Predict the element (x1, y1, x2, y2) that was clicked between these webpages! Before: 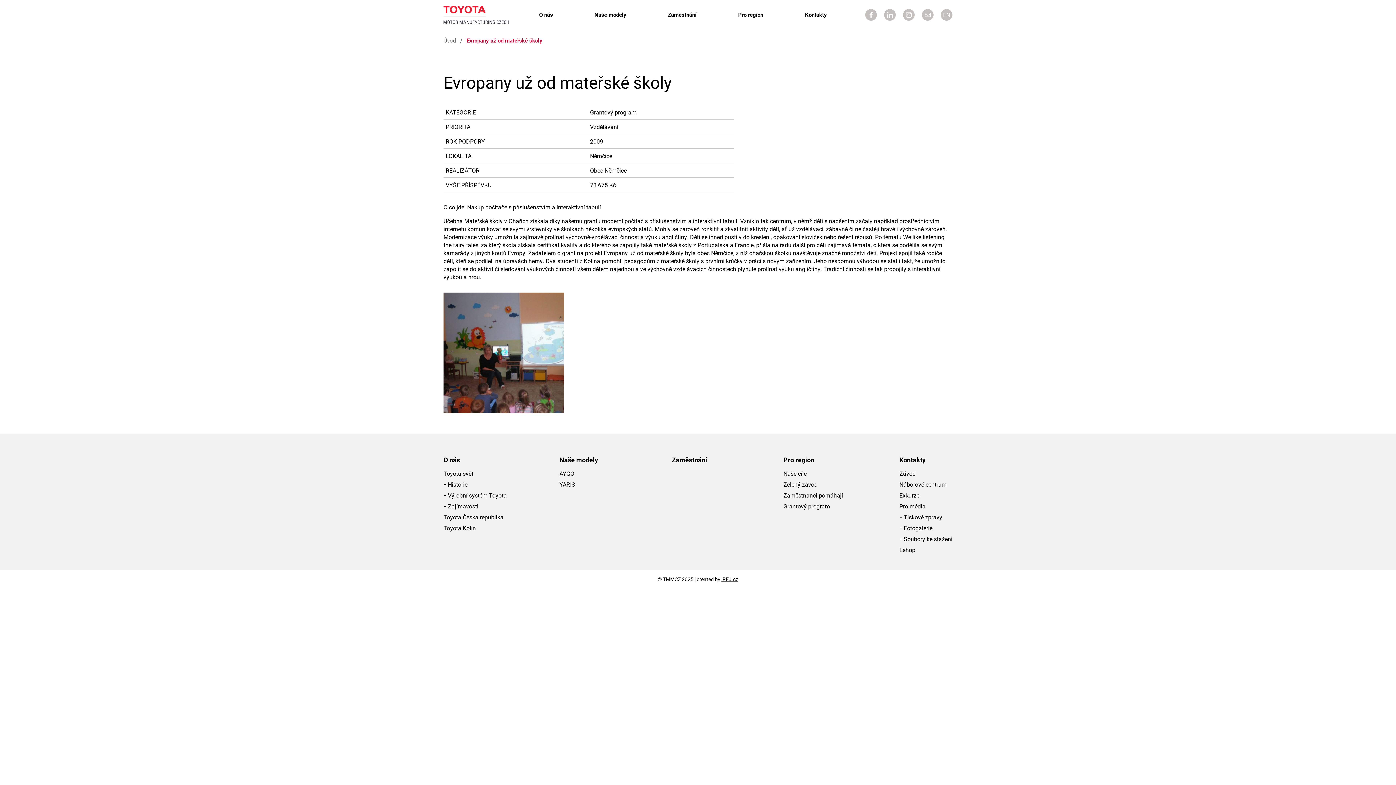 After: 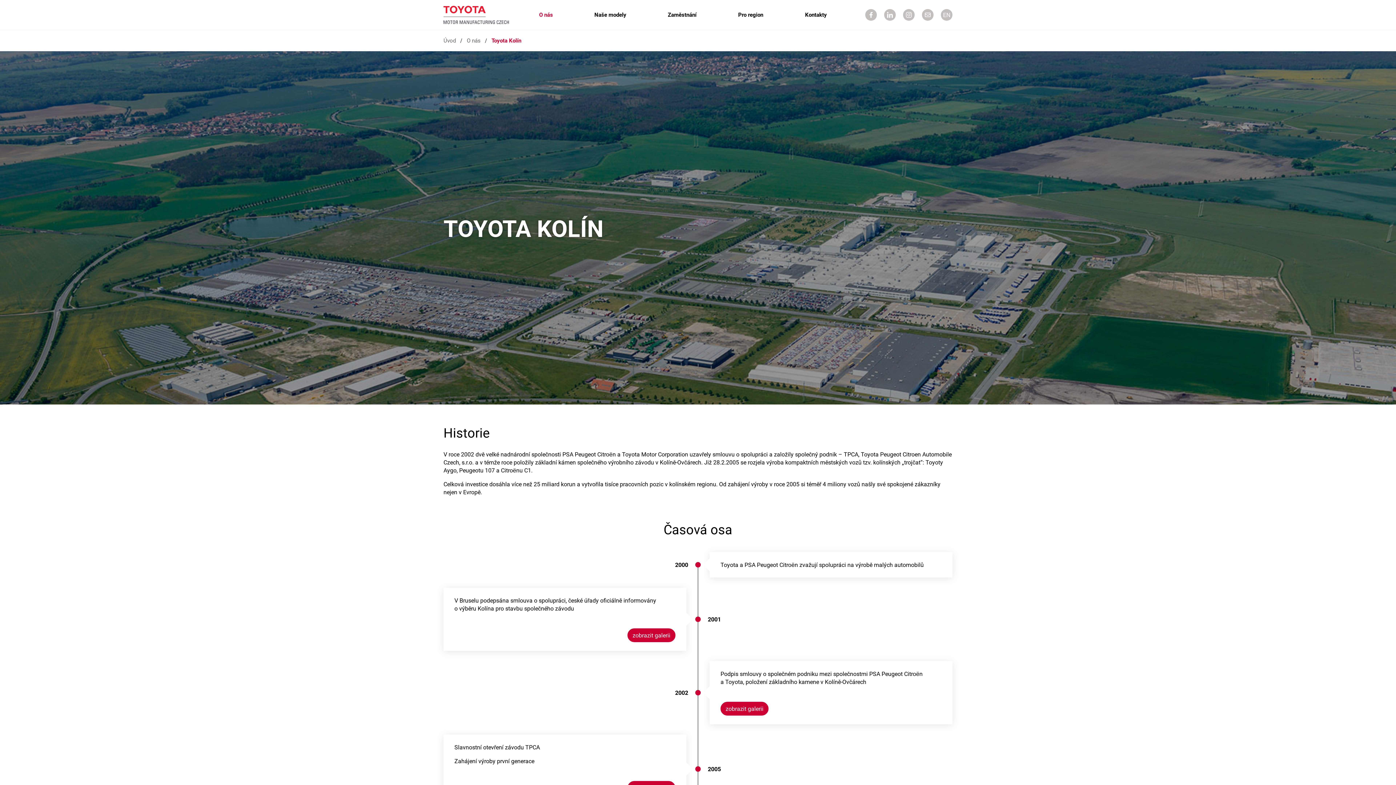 Action: bbox: (443, 522, 559, 533) label: Toyota Kolín